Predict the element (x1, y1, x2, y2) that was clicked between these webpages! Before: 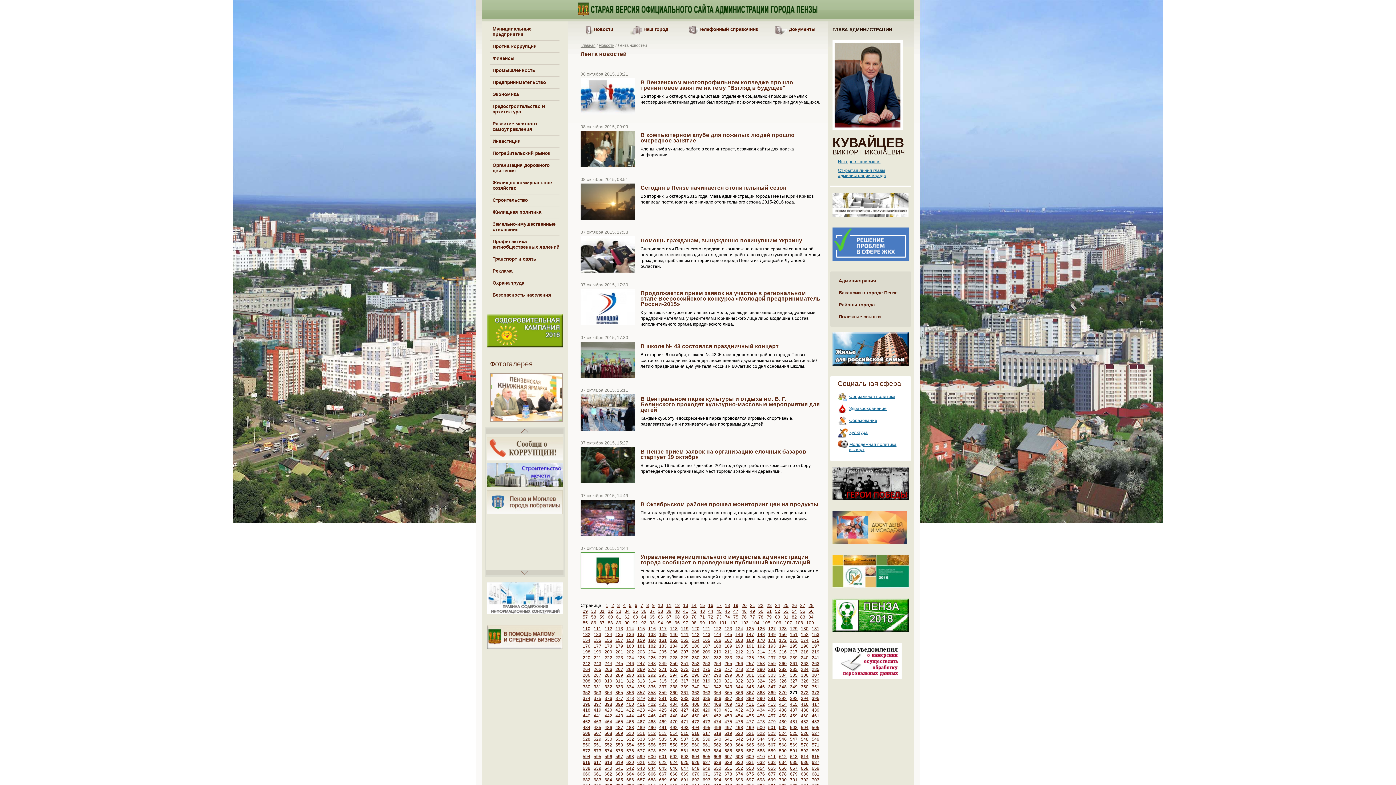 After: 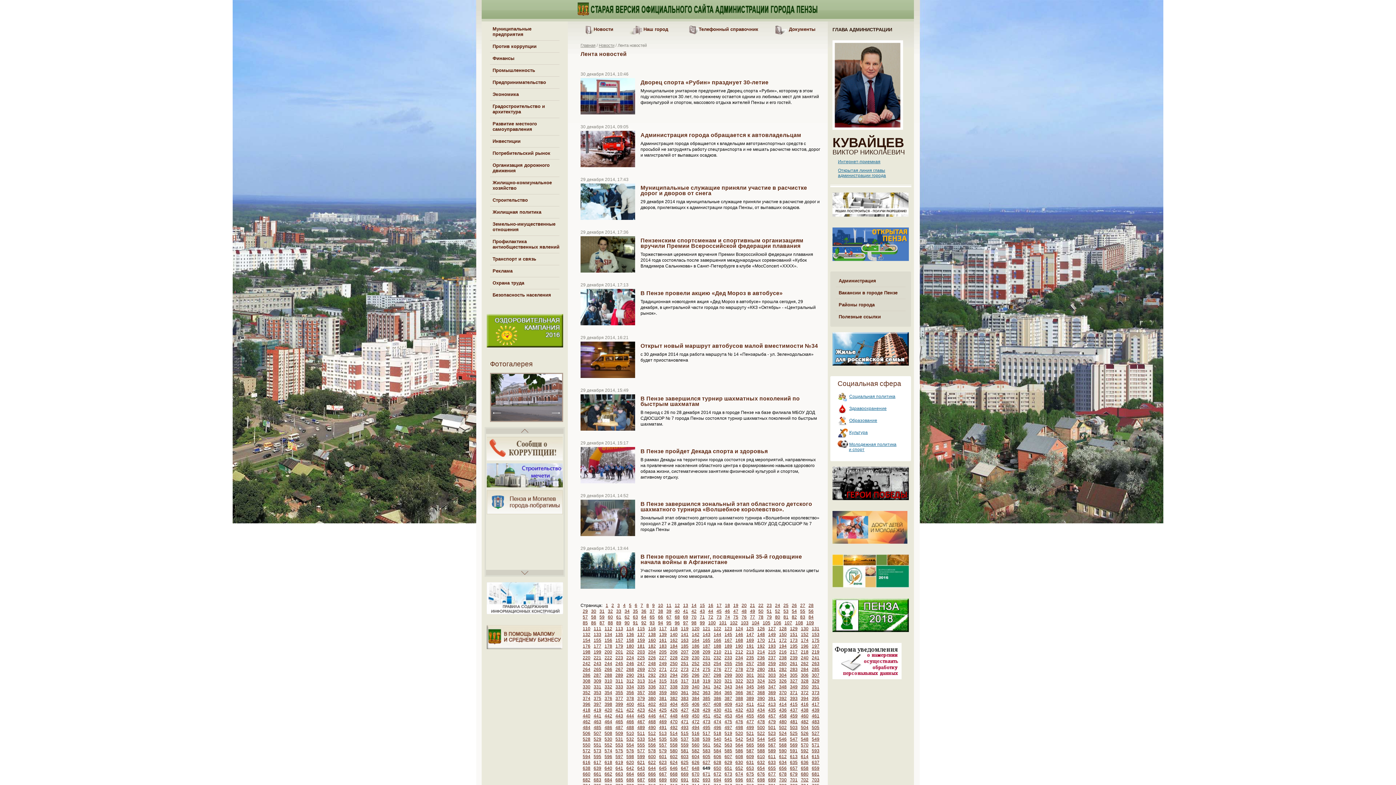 Action: label: 649 bbox: (702, 766, 710, 771)